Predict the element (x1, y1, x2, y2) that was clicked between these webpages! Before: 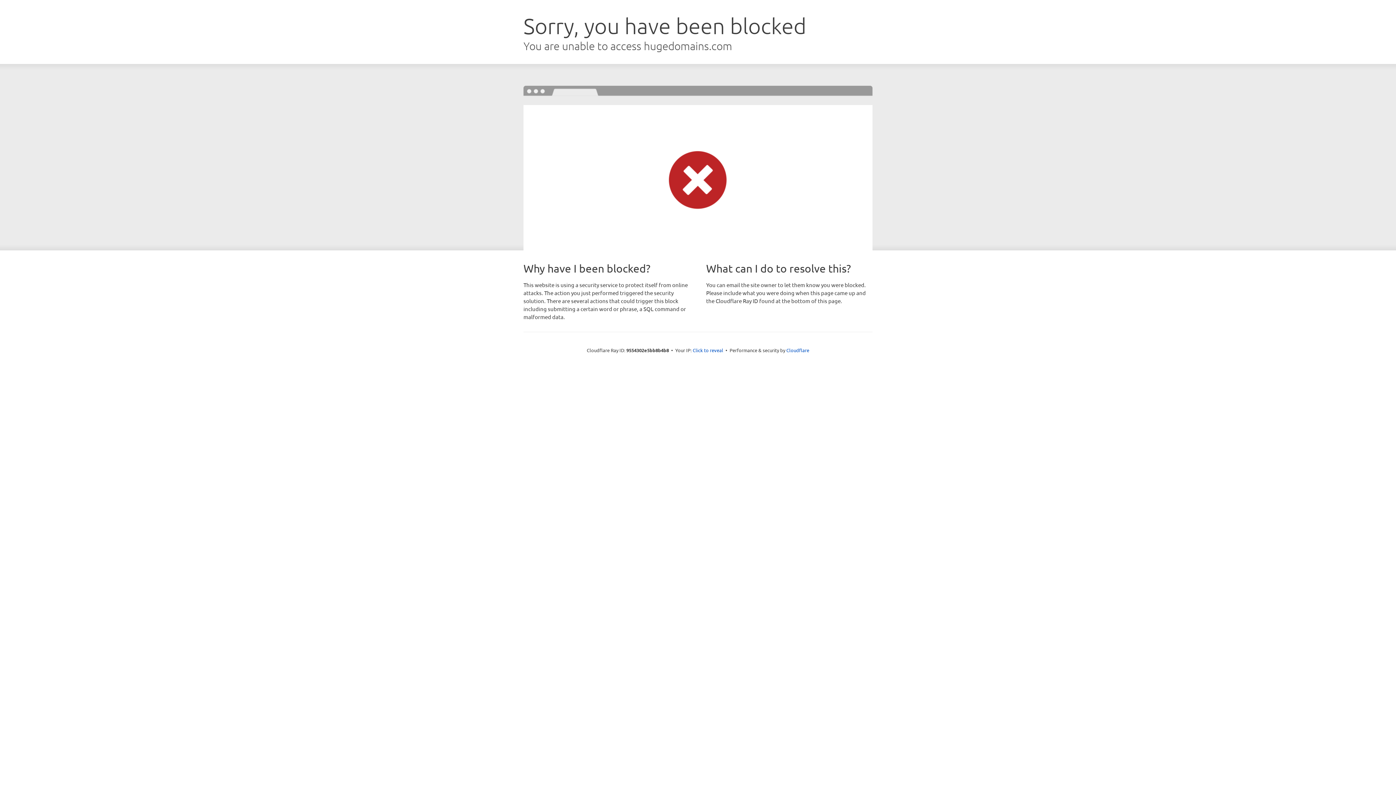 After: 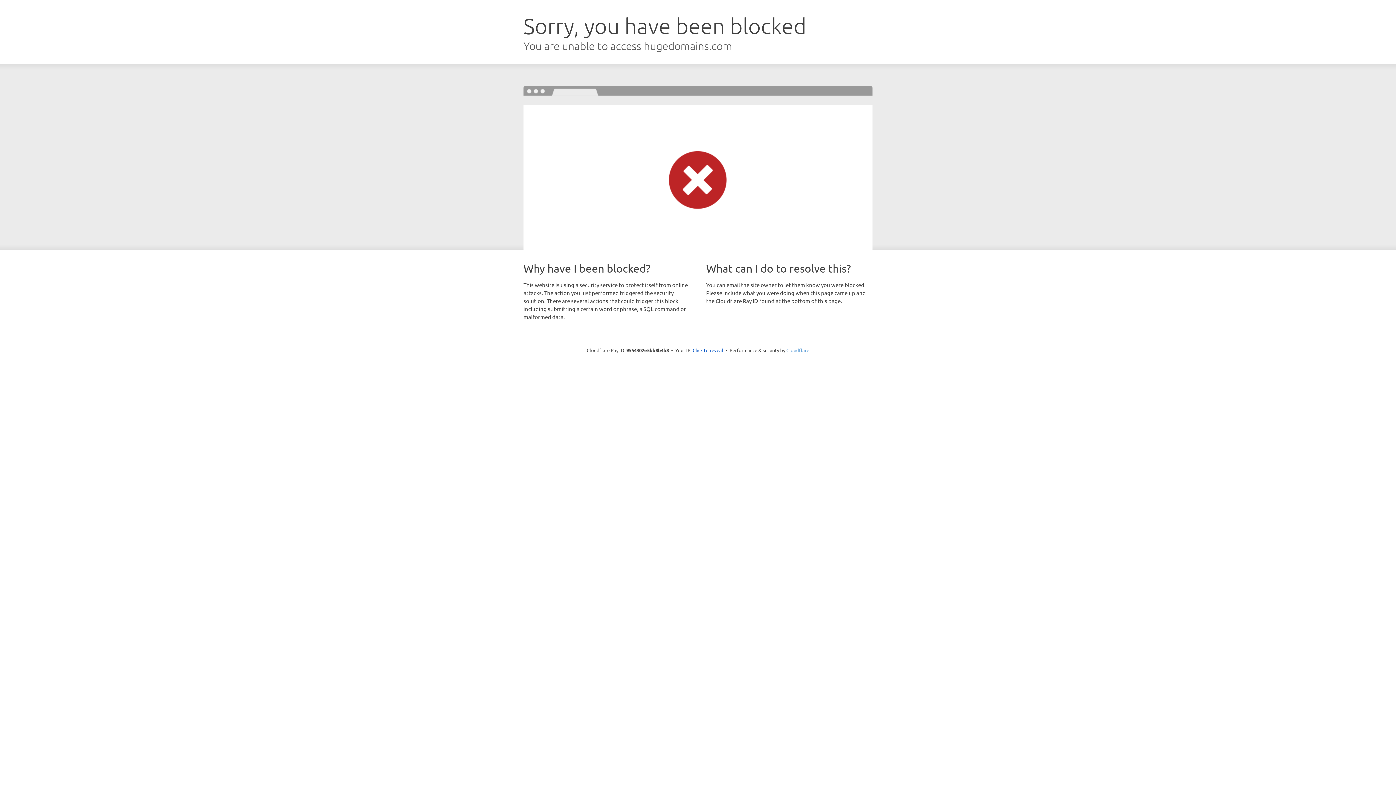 Action: label: Cloudflare bbox: (786, 347, 809, 353)